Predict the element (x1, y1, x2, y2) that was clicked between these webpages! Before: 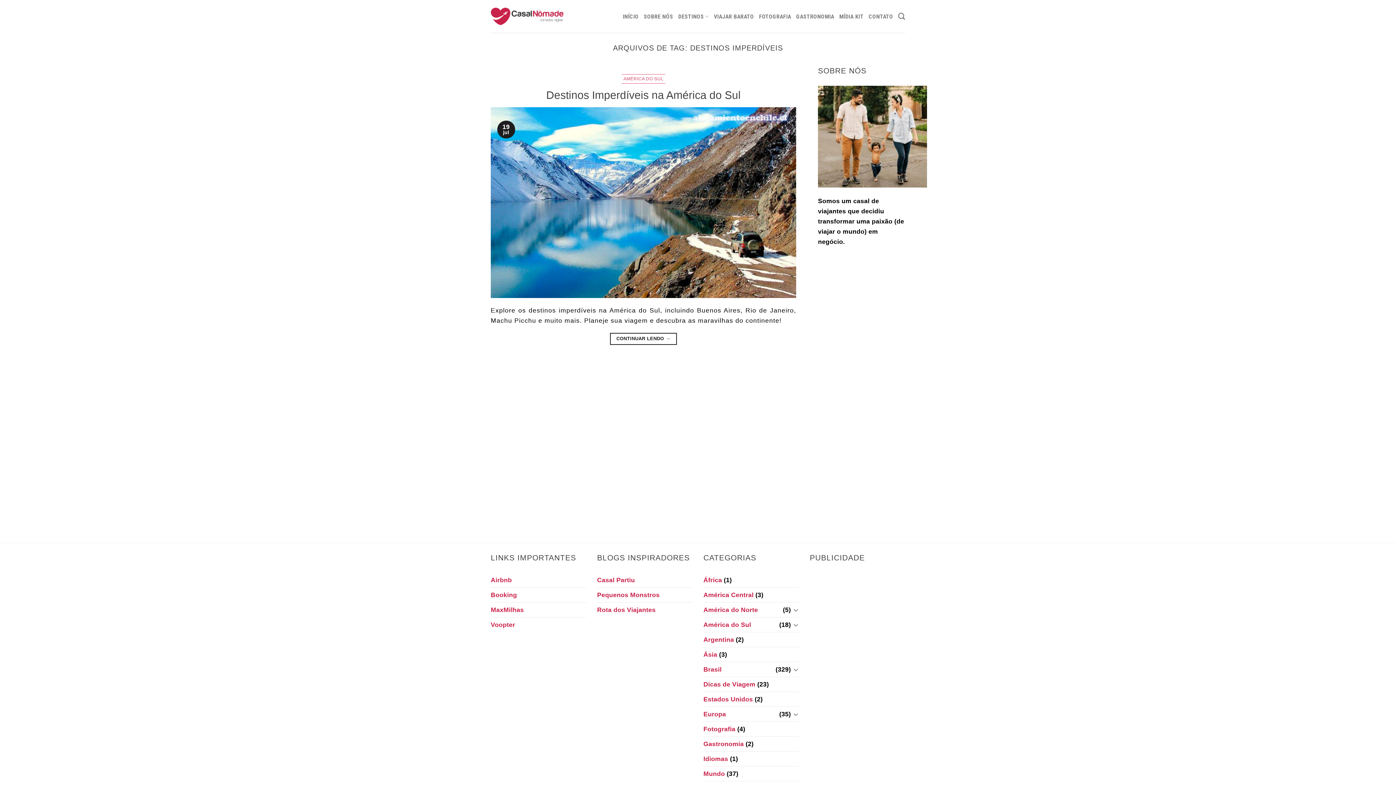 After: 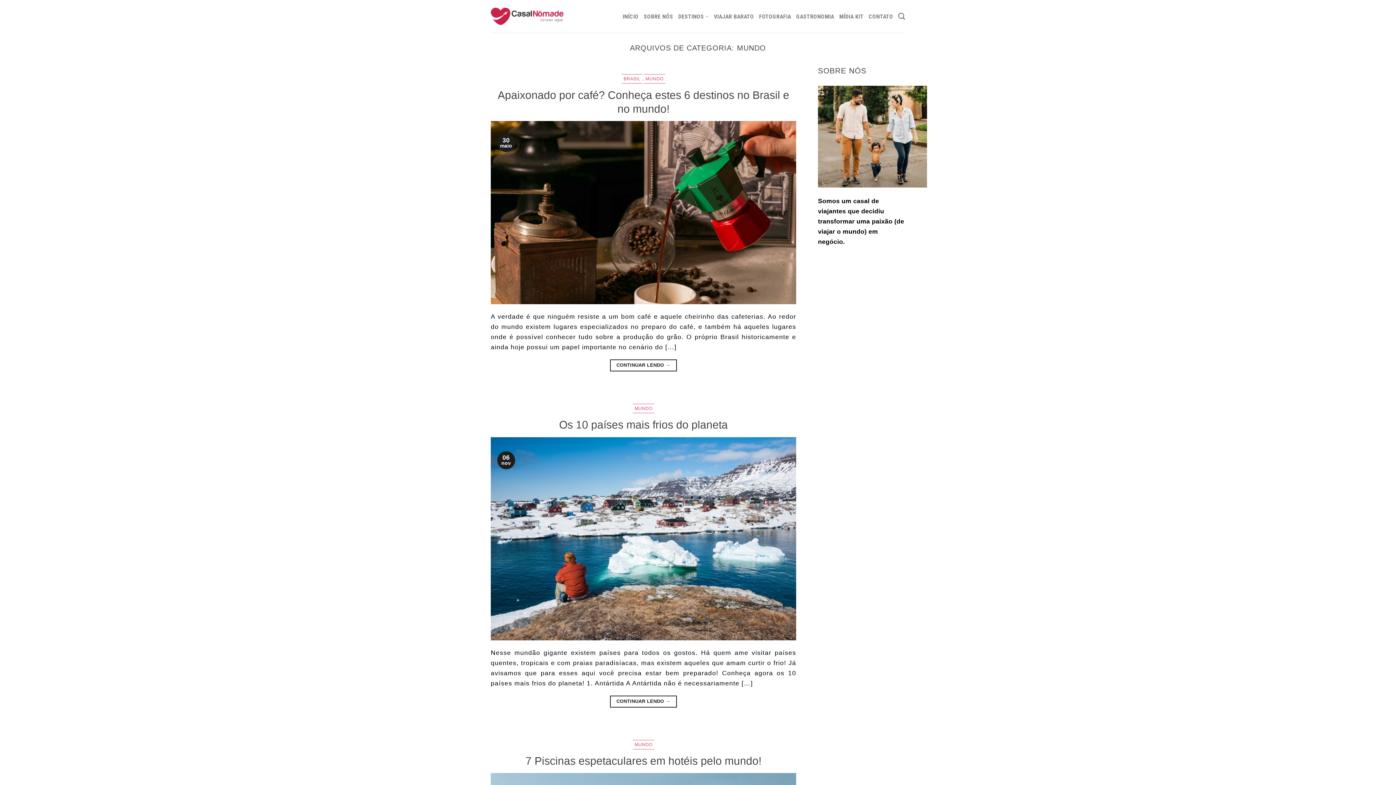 Action: bbox: (703, 767, 725, 781) label: Mundo